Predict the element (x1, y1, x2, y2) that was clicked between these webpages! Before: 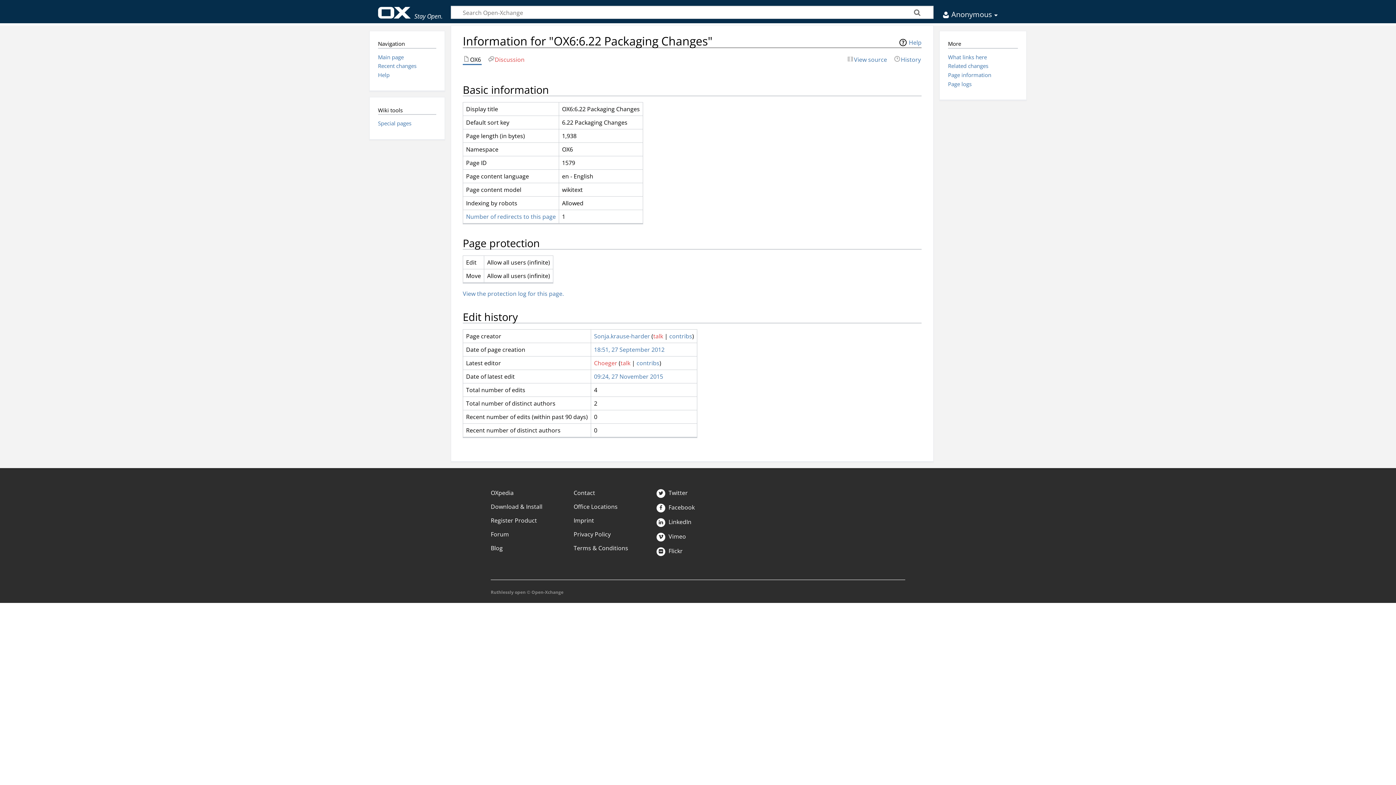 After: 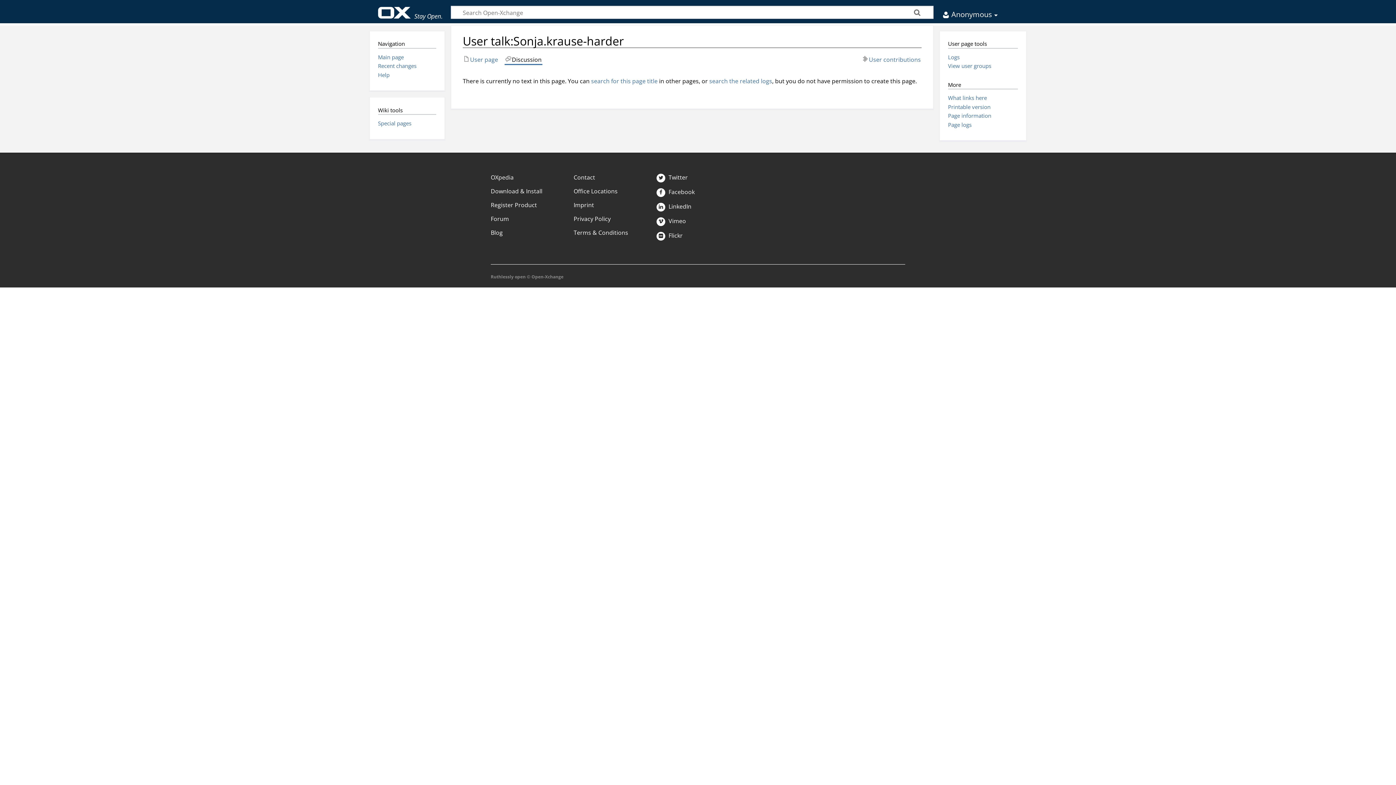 Action: label: talk bbox: (653, 332, 663, 340)